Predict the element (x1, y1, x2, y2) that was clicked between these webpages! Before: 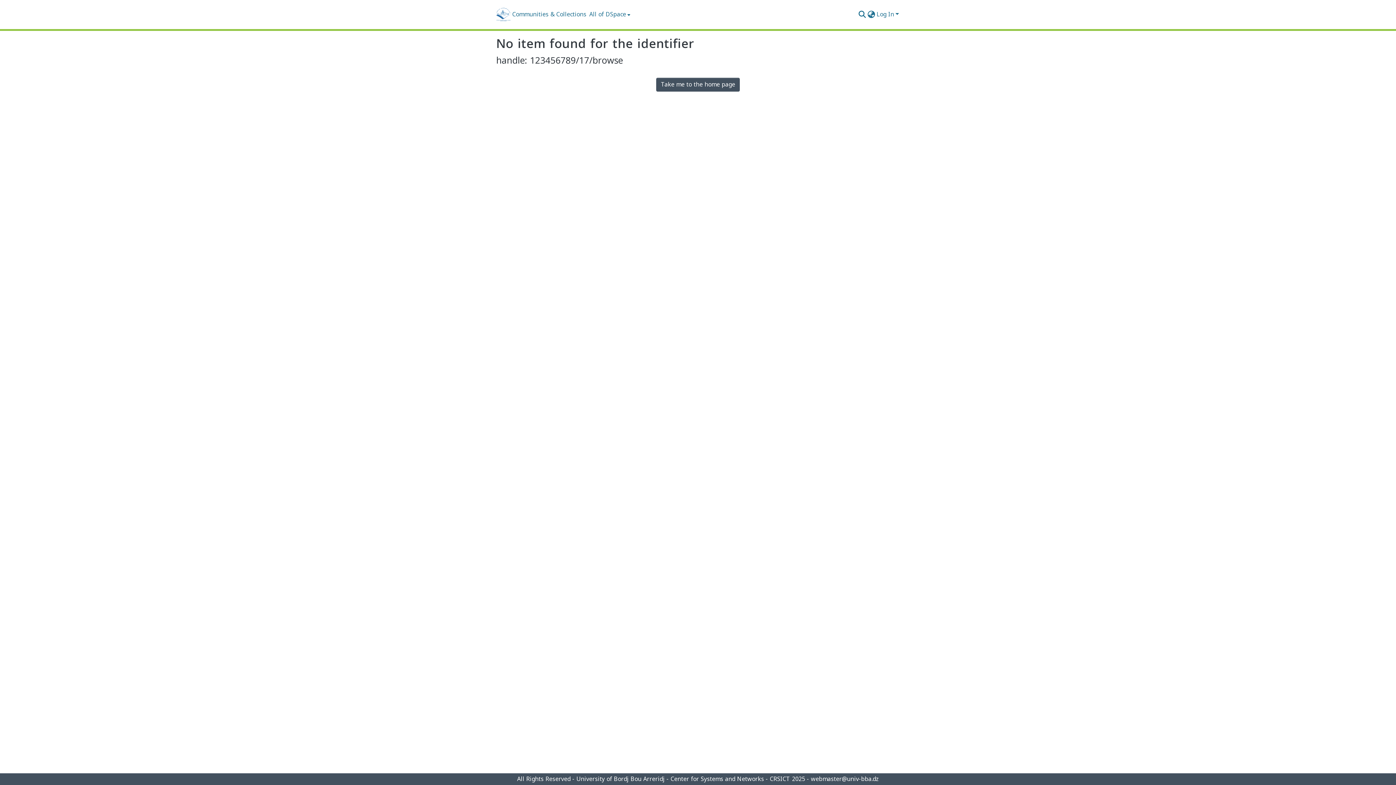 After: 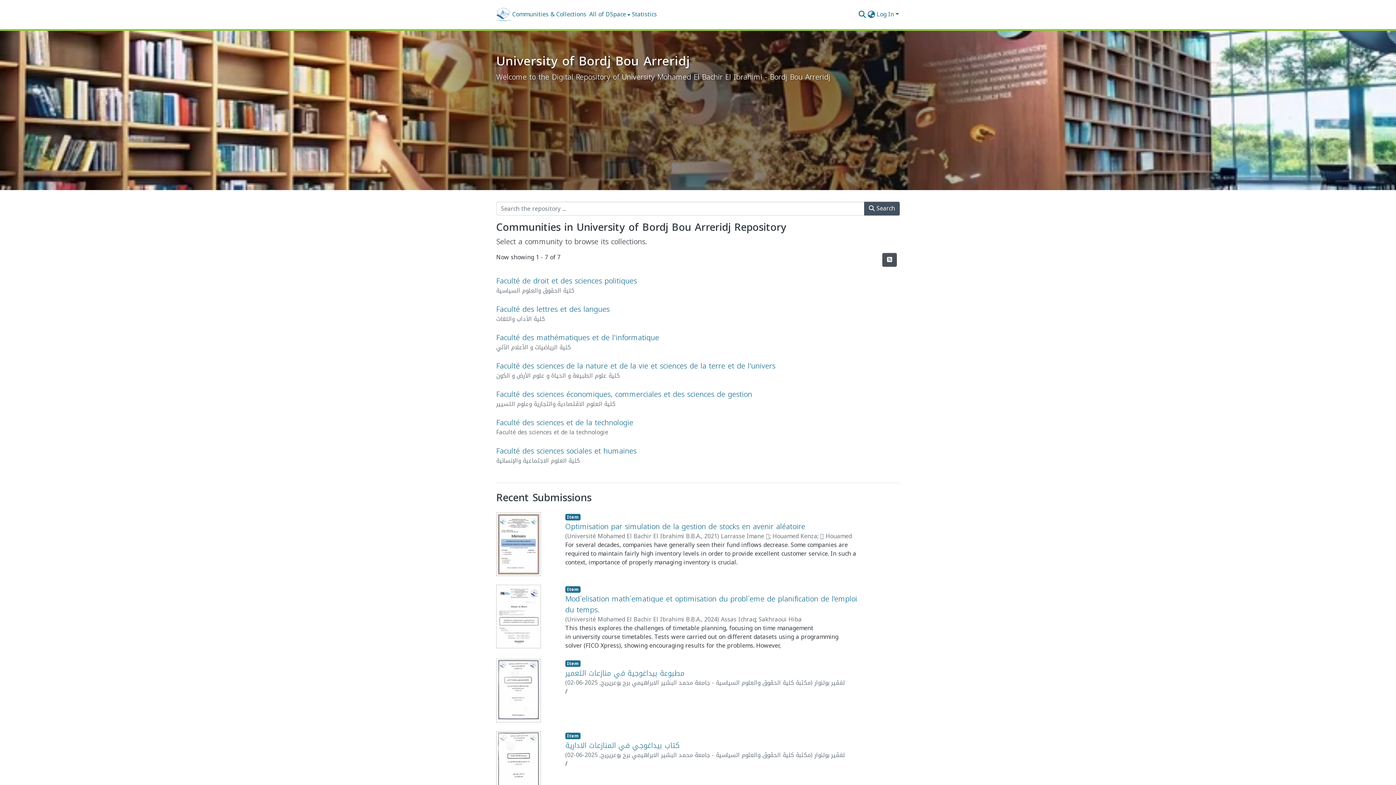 Action: label: Home bbox: (496, 7, 510, 21)